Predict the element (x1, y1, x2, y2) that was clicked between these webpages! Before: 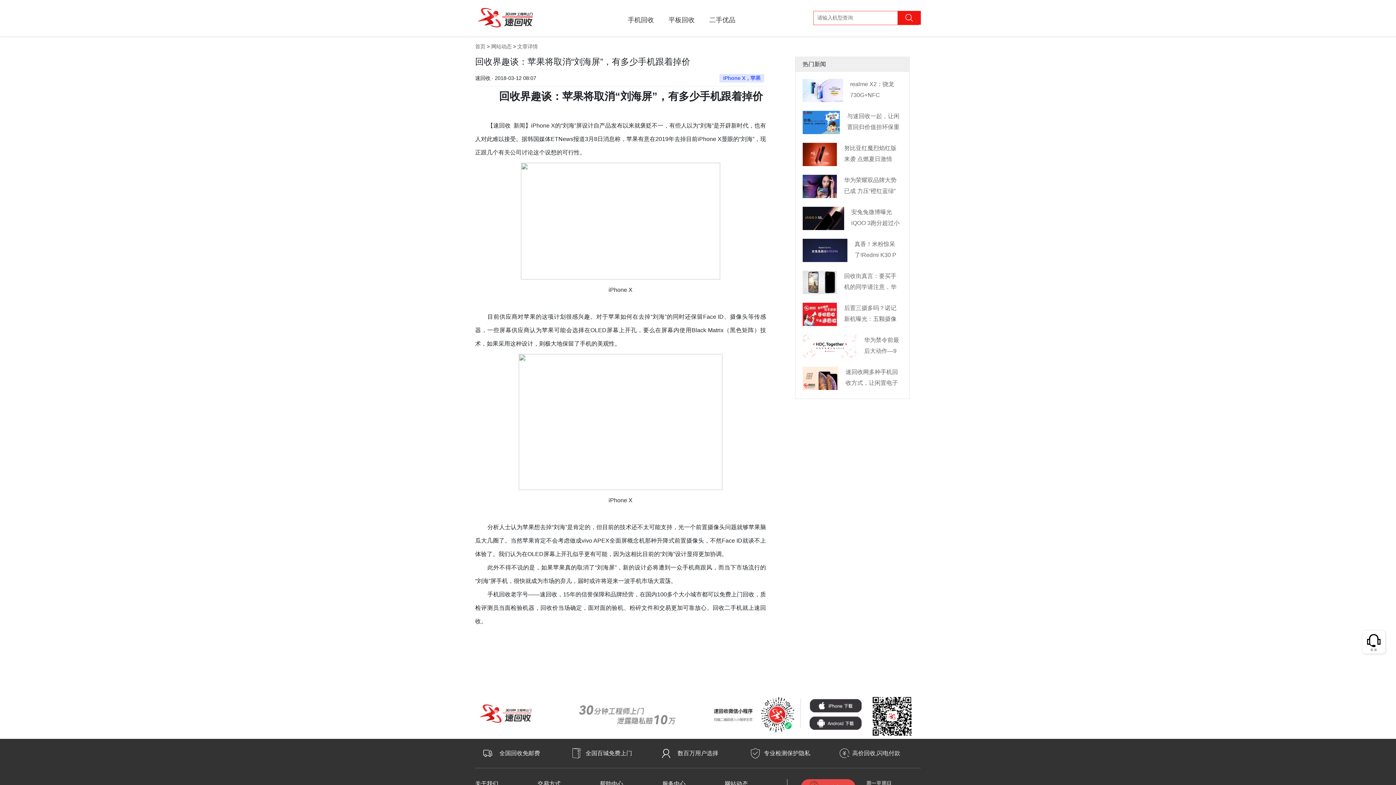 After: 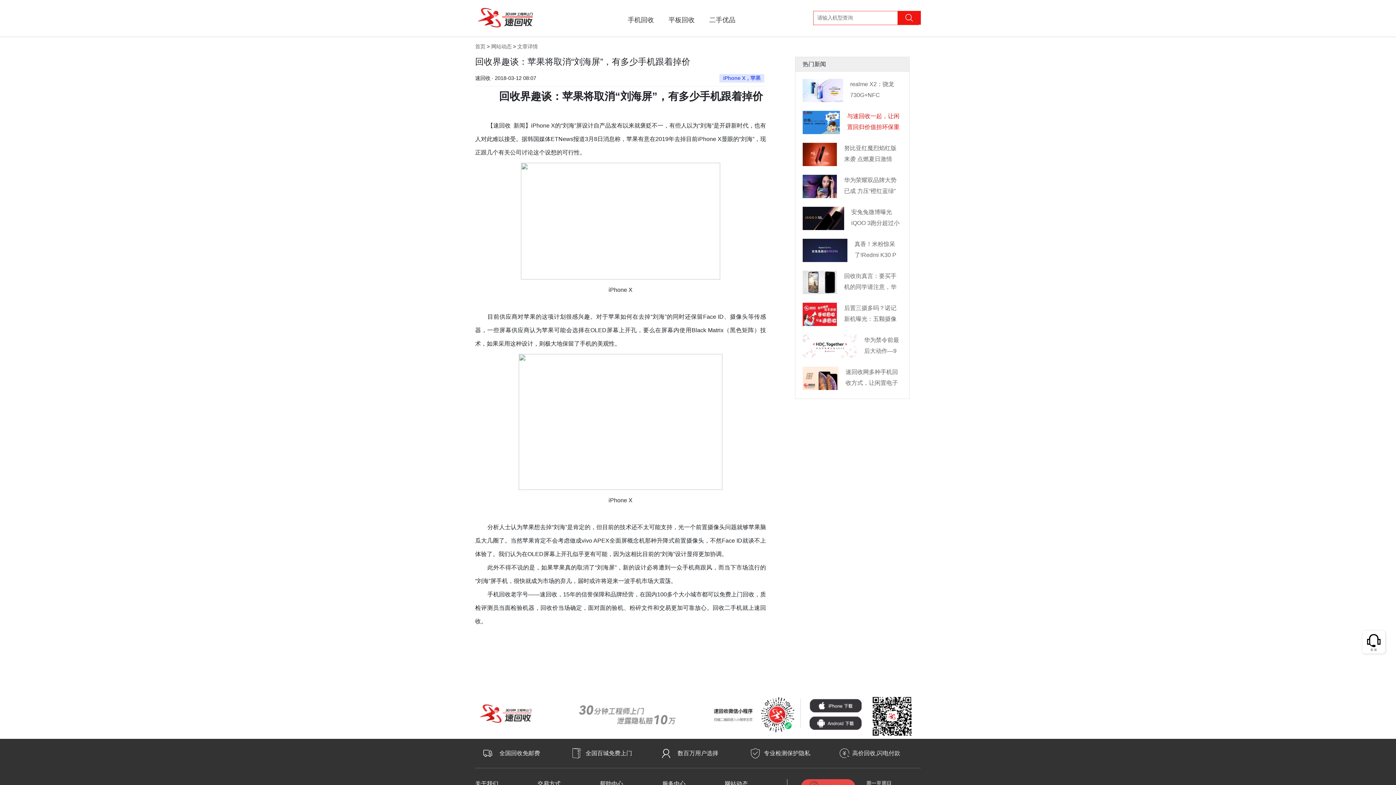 Action: label: 与速回收一起，让闲置回归价值担环保重任 bbox: (802, 110, 902, 135)